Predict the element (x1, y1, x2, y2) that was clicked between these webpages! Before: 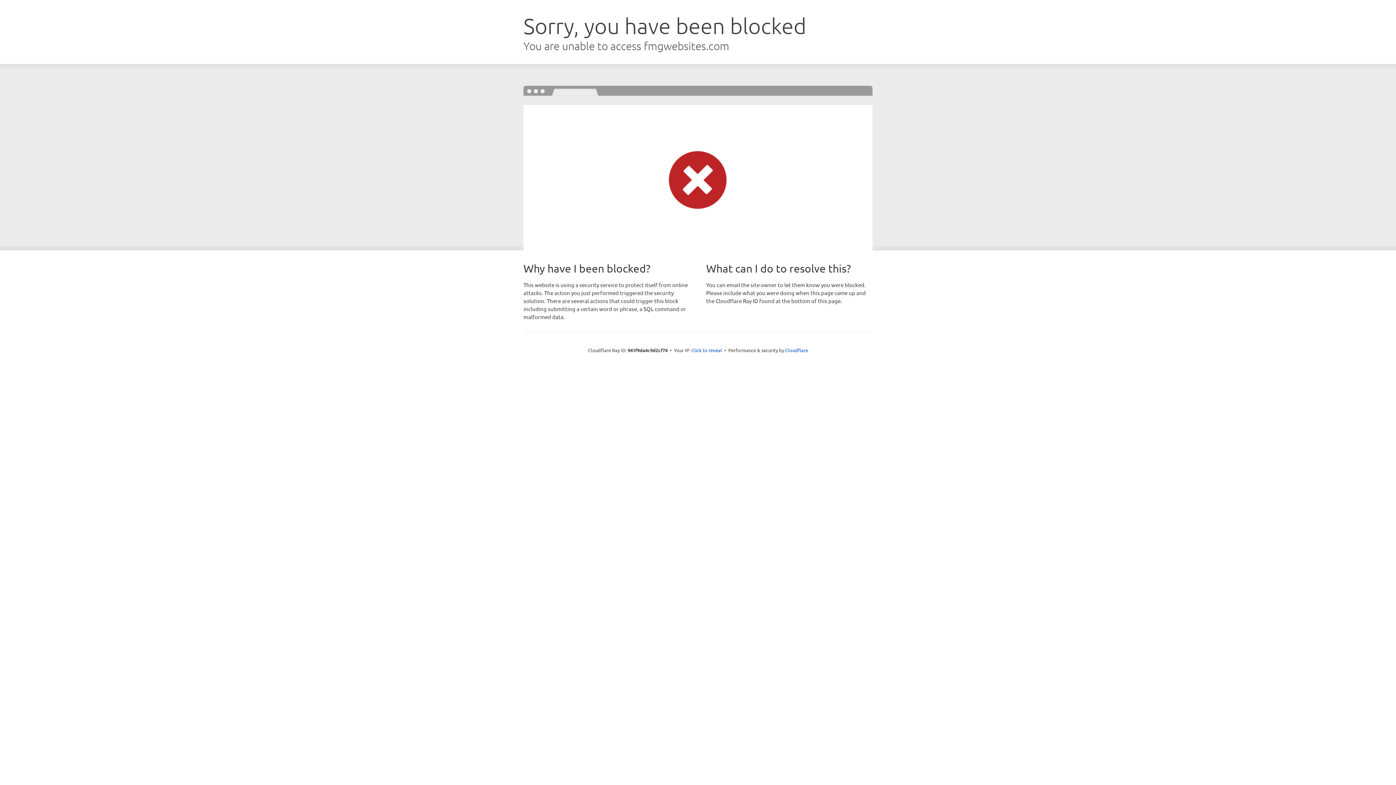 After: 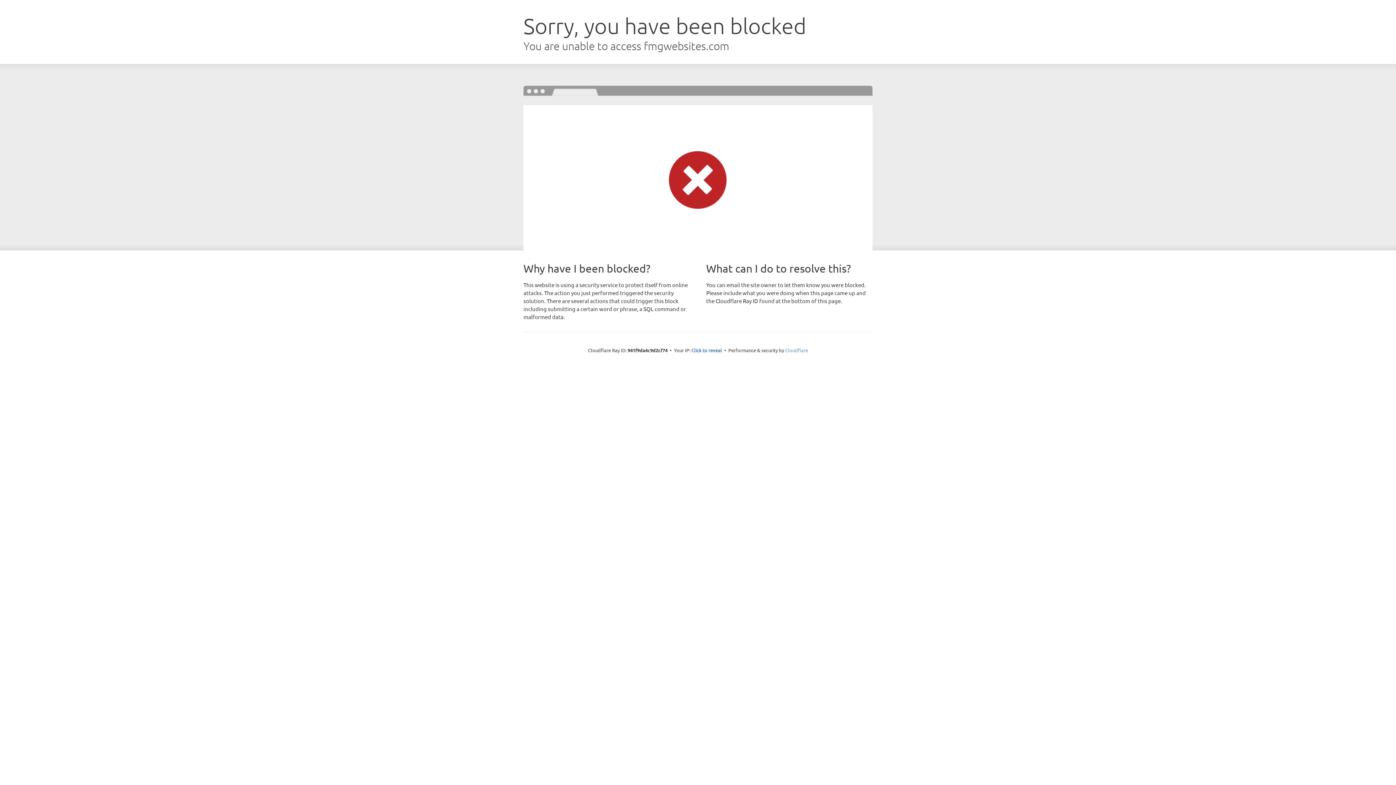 Action: label: Cloudflare bbox: (785, 347, 808, 353)